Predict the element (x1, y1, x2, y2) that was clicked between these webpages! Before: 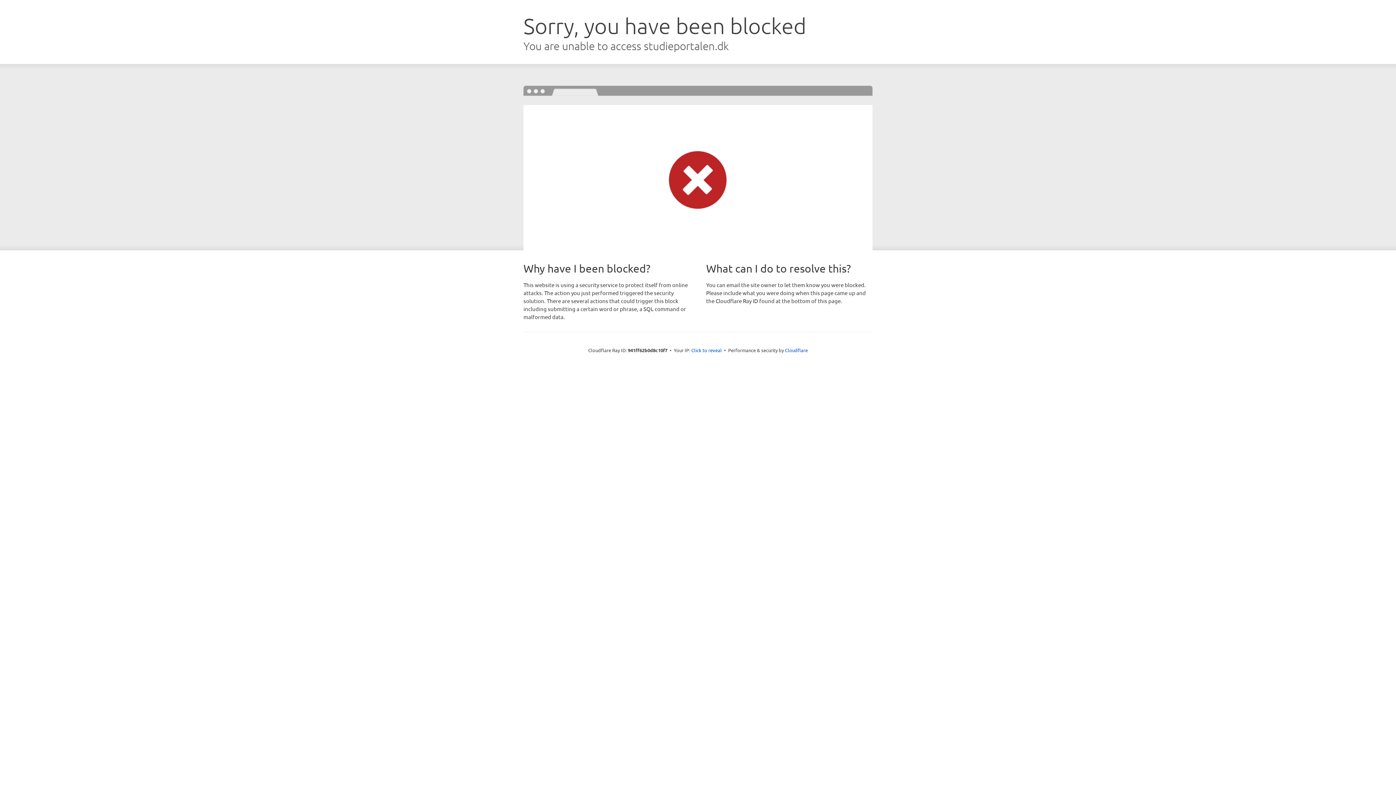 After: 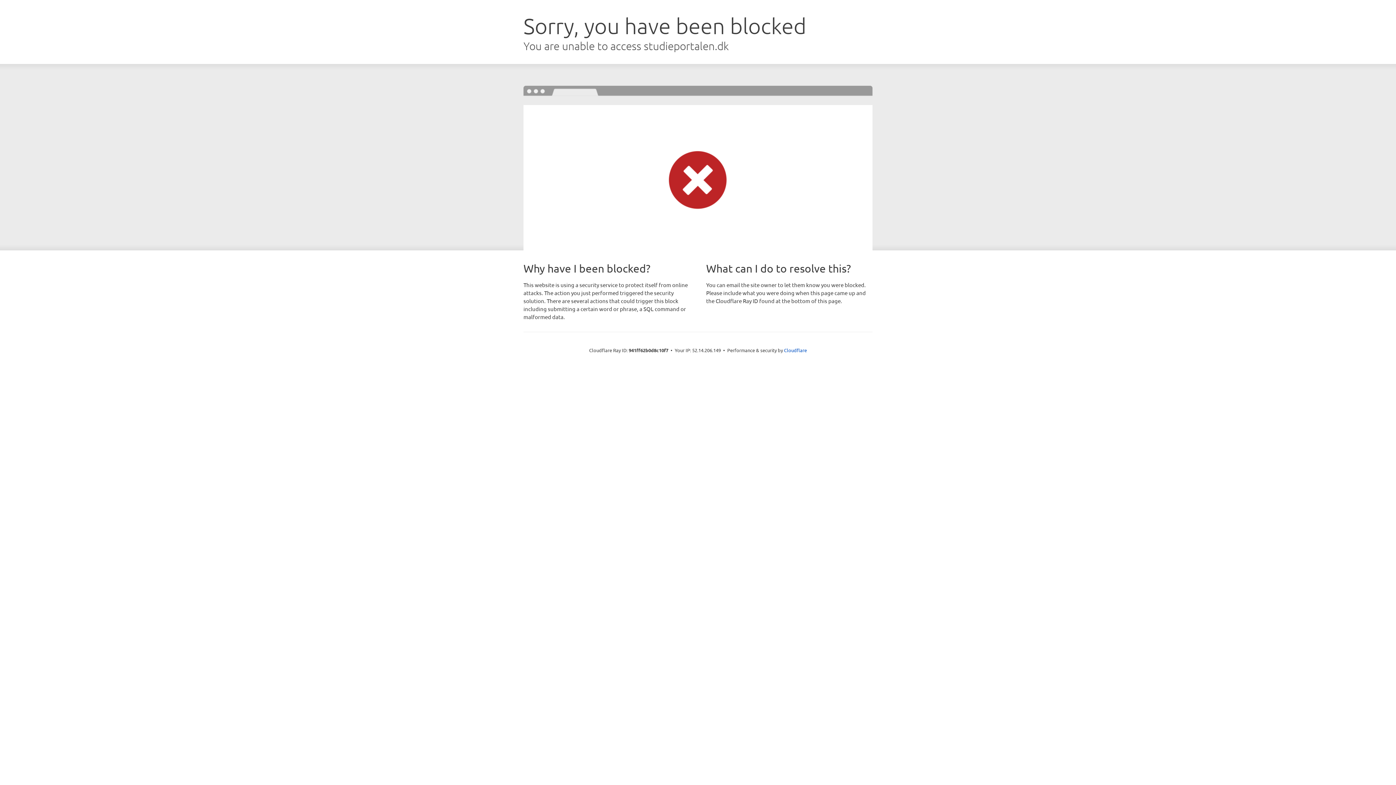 Action: bbox: (691, 346, 722, 353) label: Click to reveal